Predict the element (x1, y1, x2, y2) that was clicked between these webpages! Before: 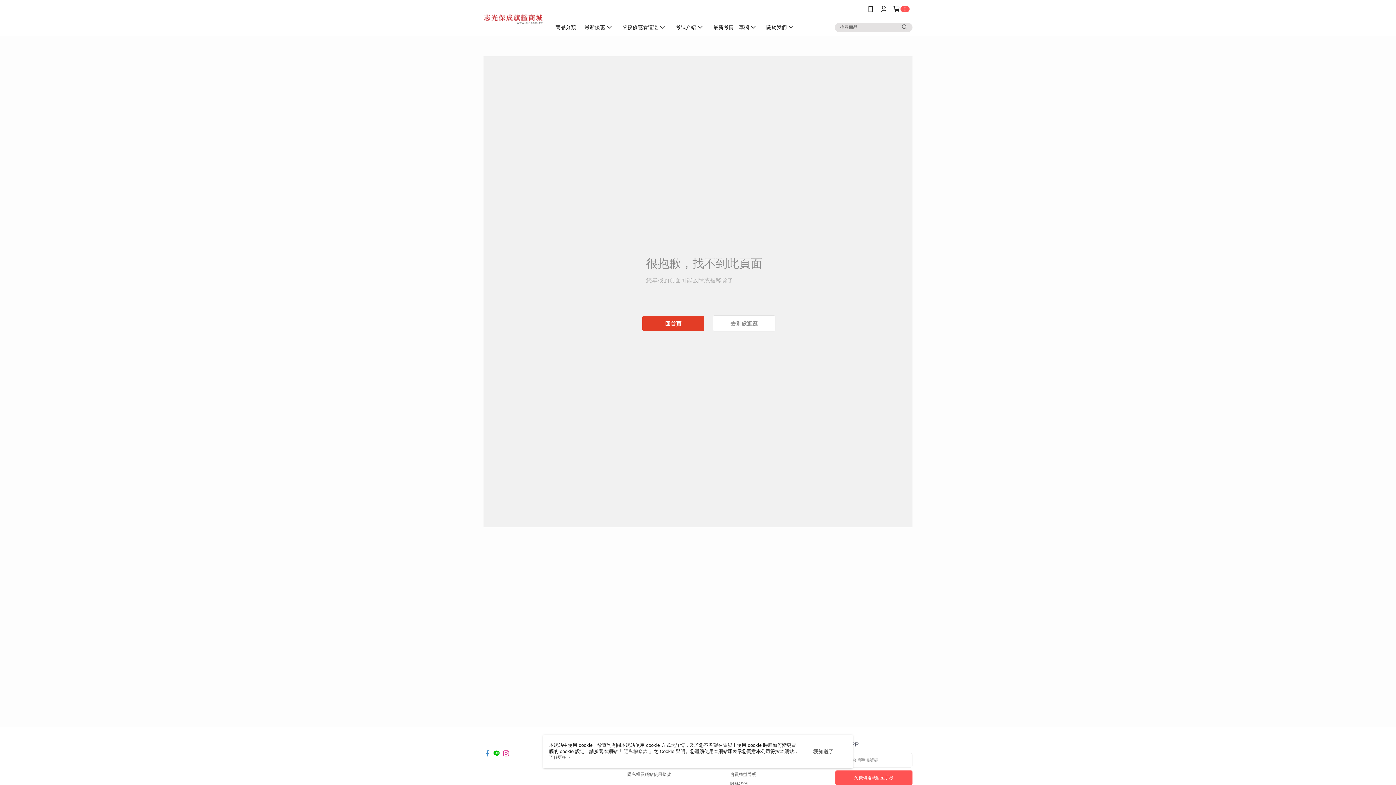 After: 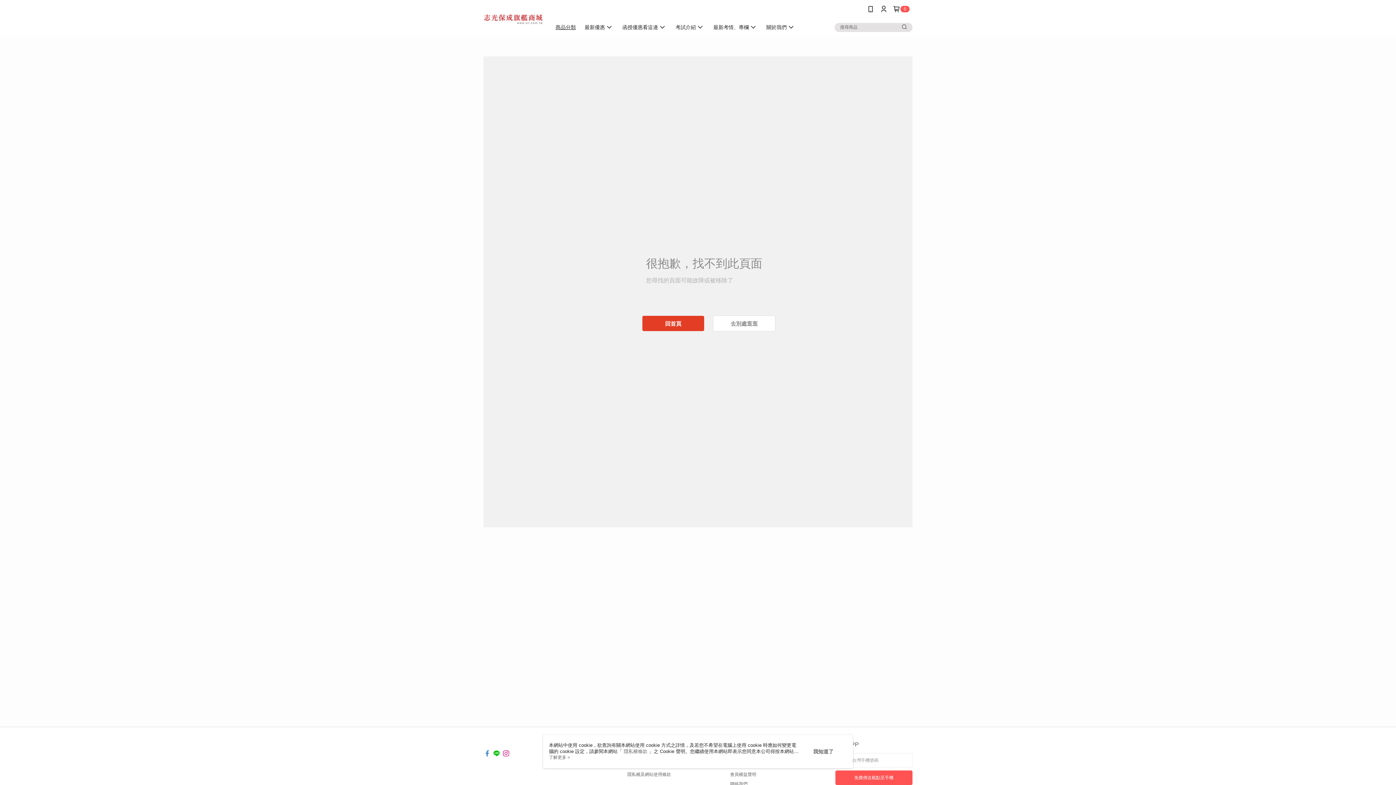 Action: bbox: (492, 18, 521, 36) label: 商品分類